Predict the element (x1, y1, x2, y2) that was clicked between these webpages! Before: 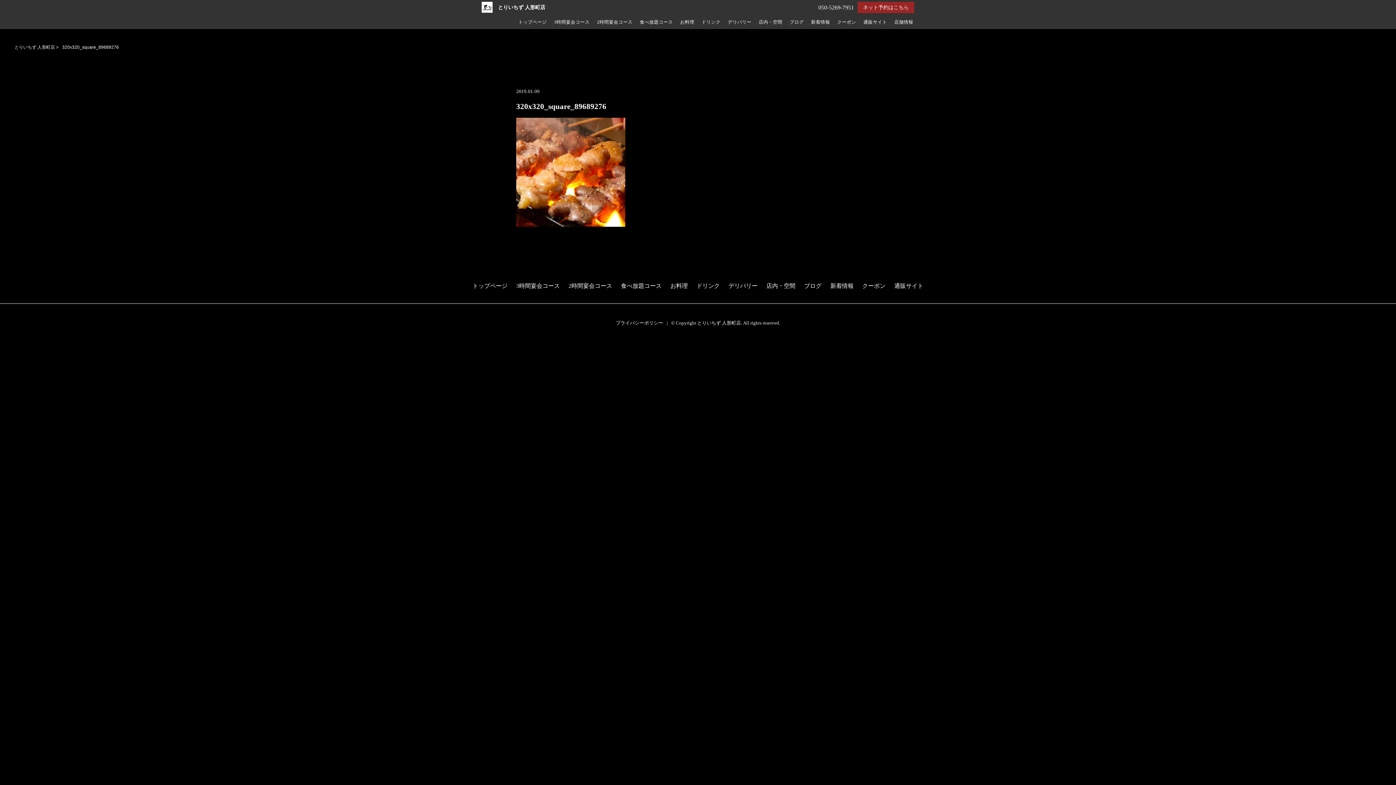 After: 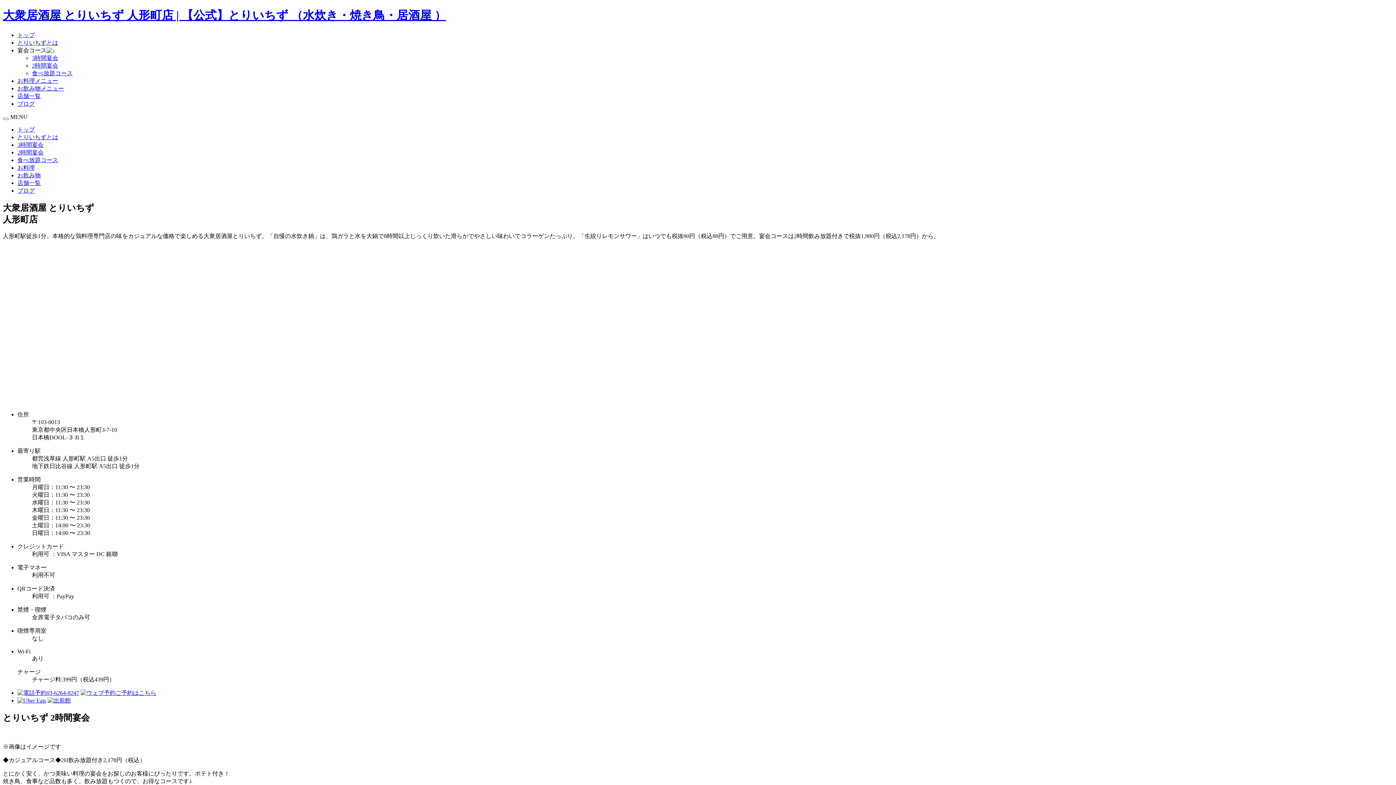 Action: bbox: (804, 281, 821, 290) label: ブログ